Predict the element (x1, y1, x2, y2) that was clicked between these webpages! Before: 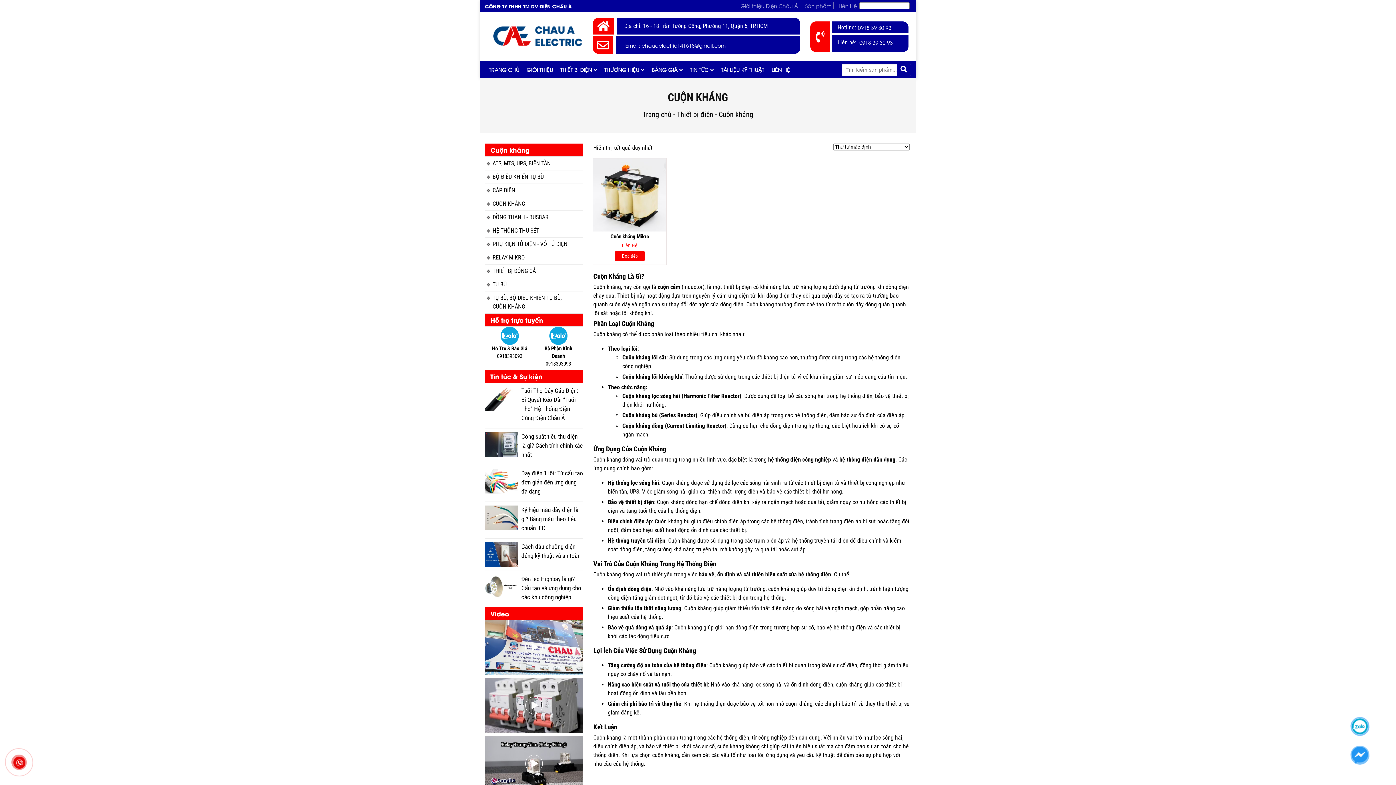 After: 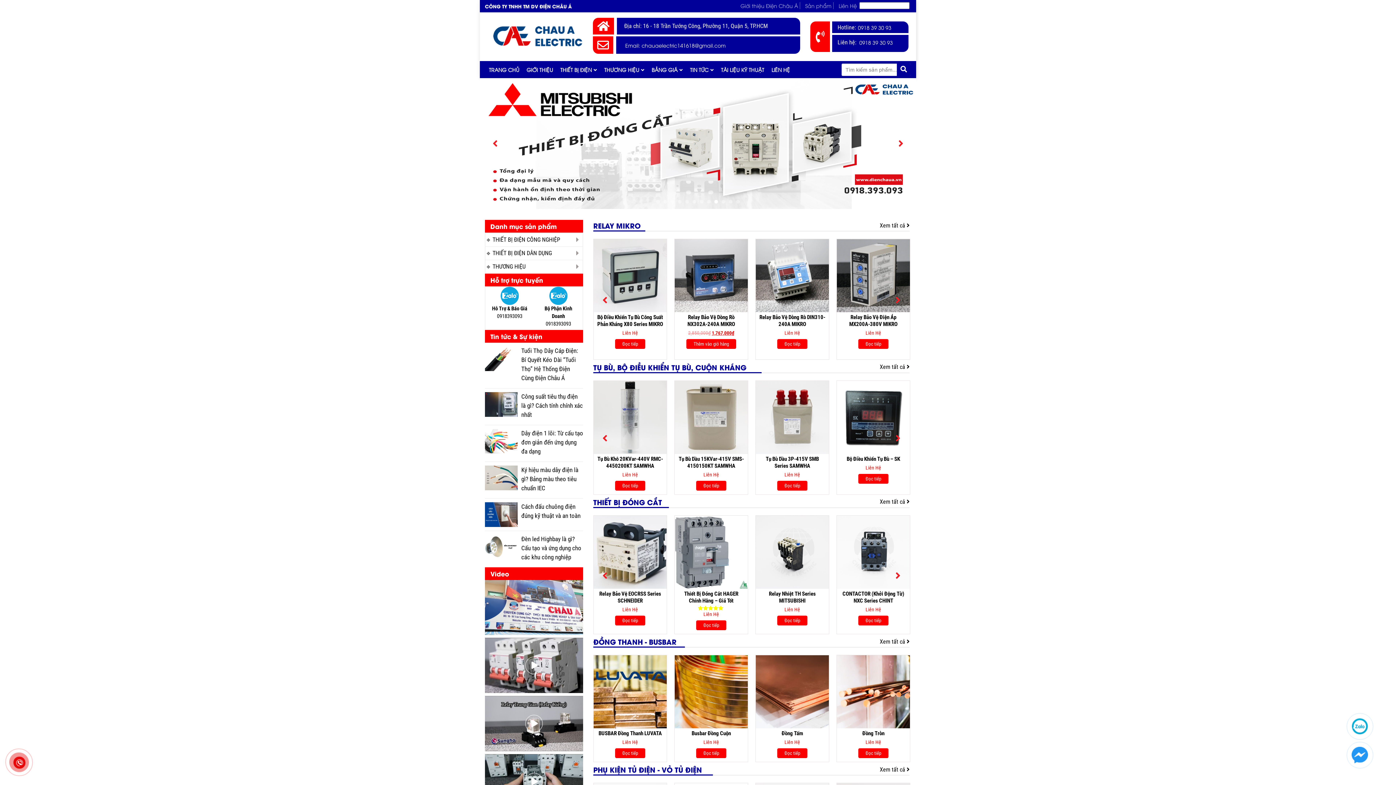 Action: bbox: (485, 18, 583, 54)